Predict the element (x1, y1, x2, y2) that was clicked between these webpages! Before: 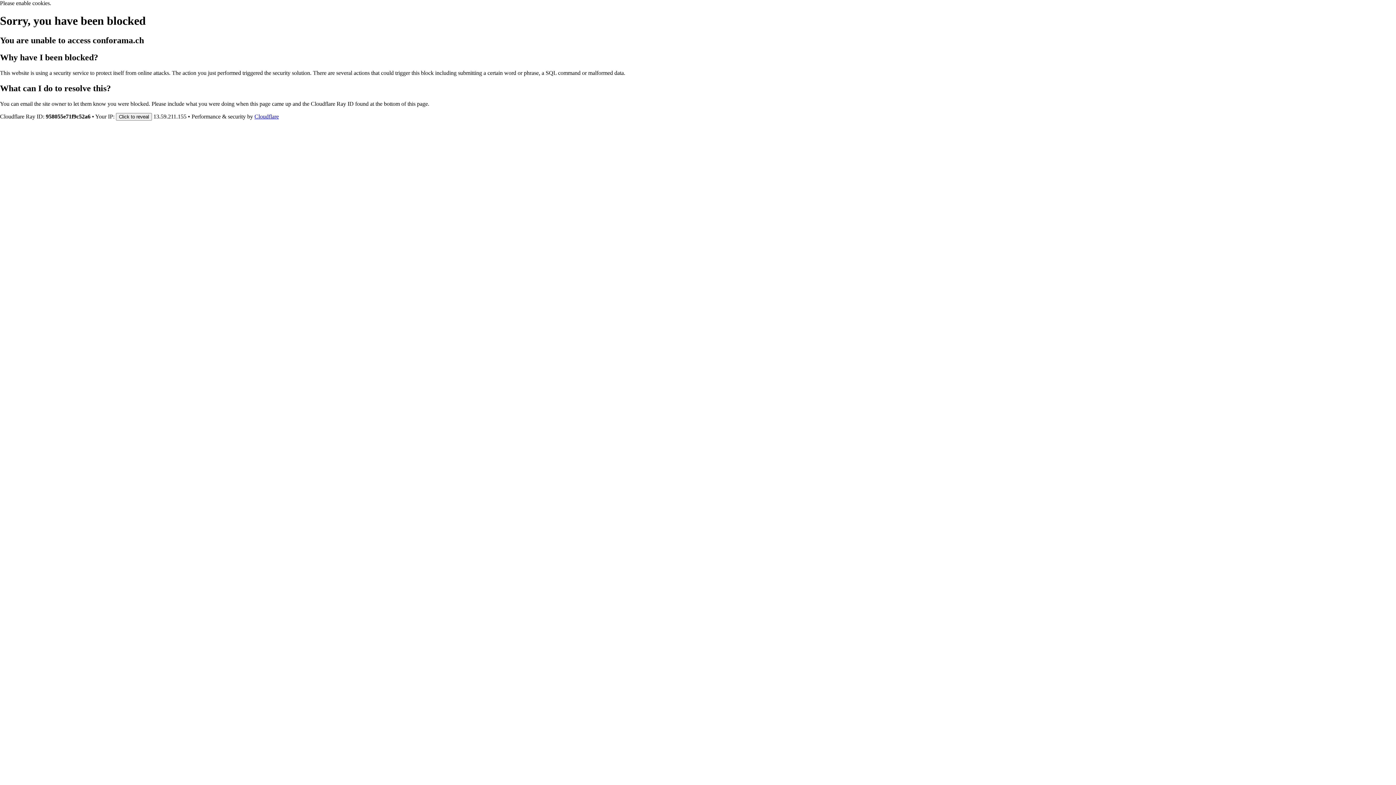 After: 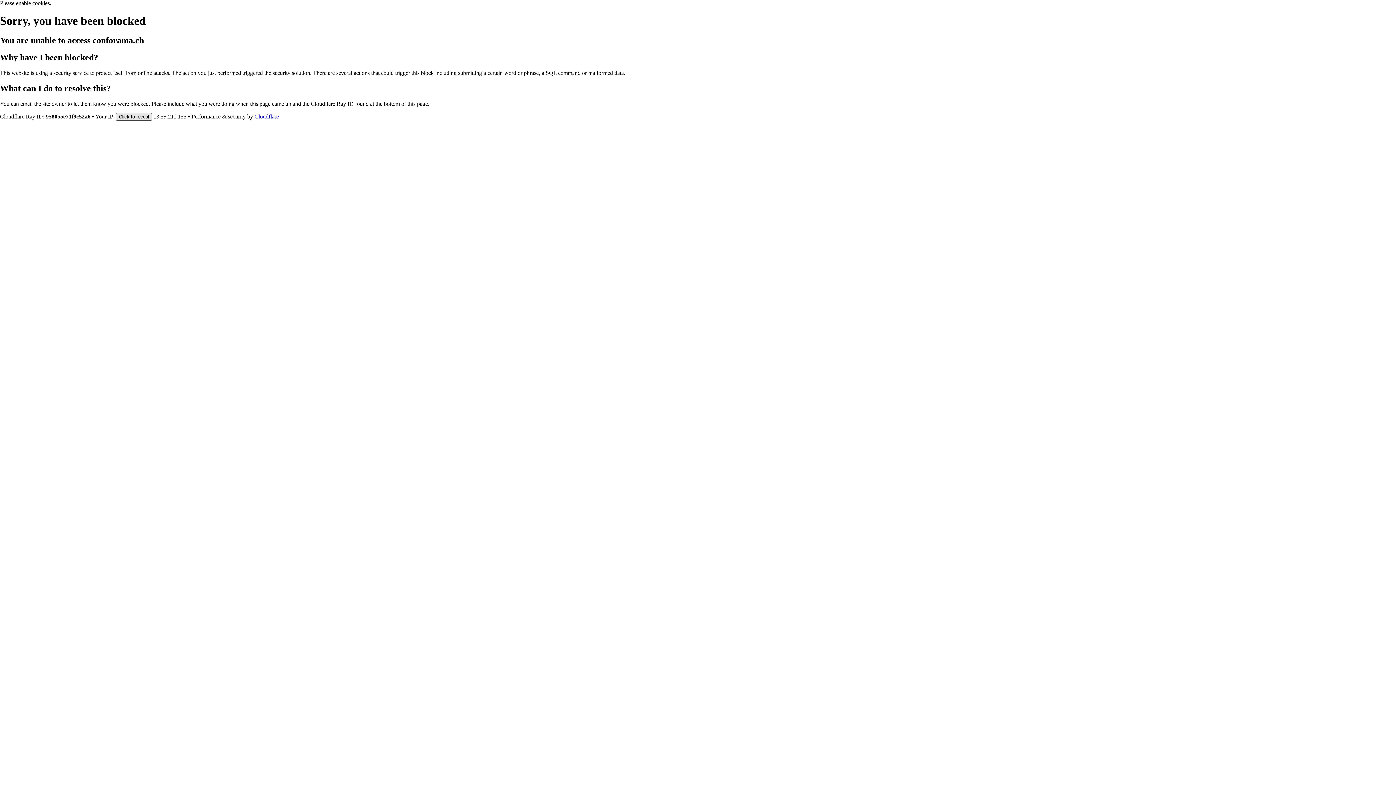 Action: label: Click to reveal bbox: (116, 112, 152, 120)